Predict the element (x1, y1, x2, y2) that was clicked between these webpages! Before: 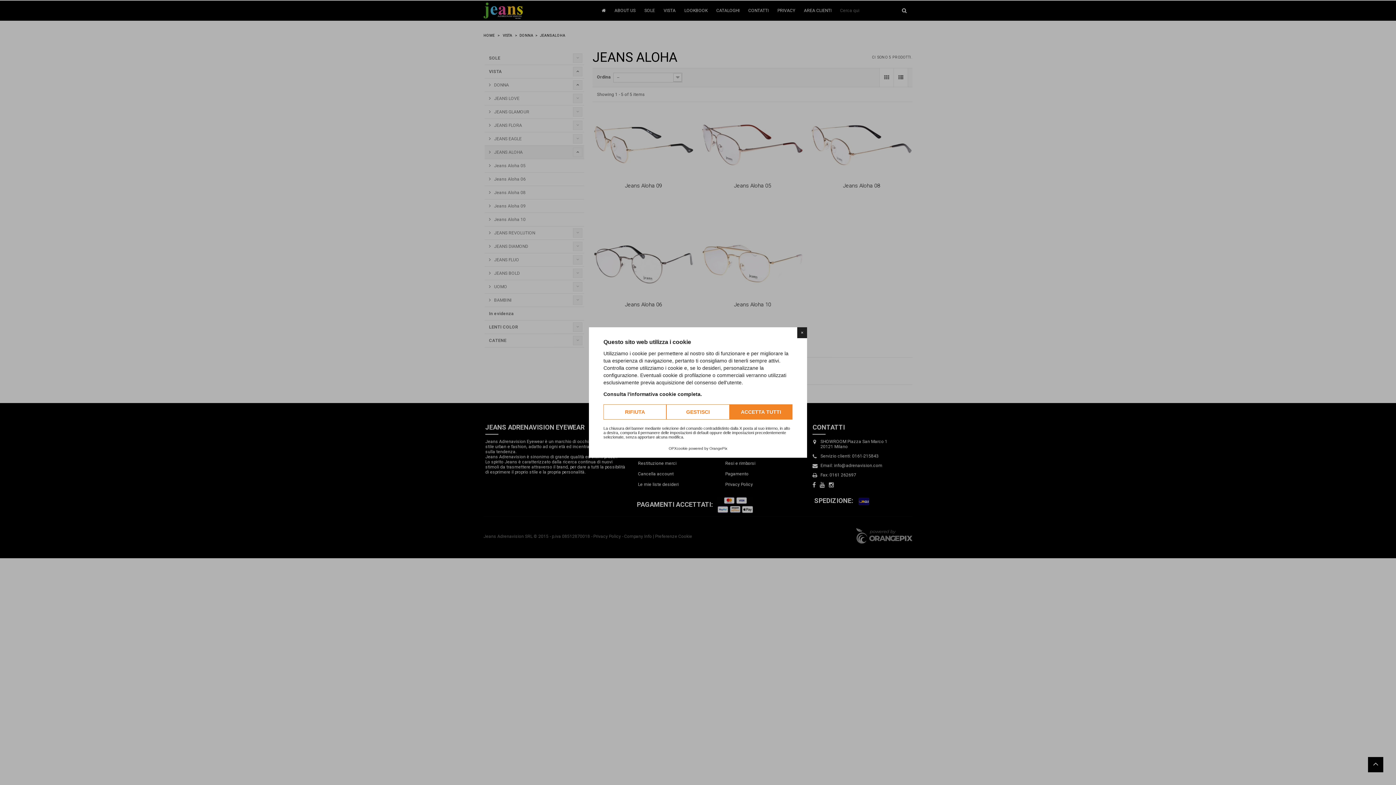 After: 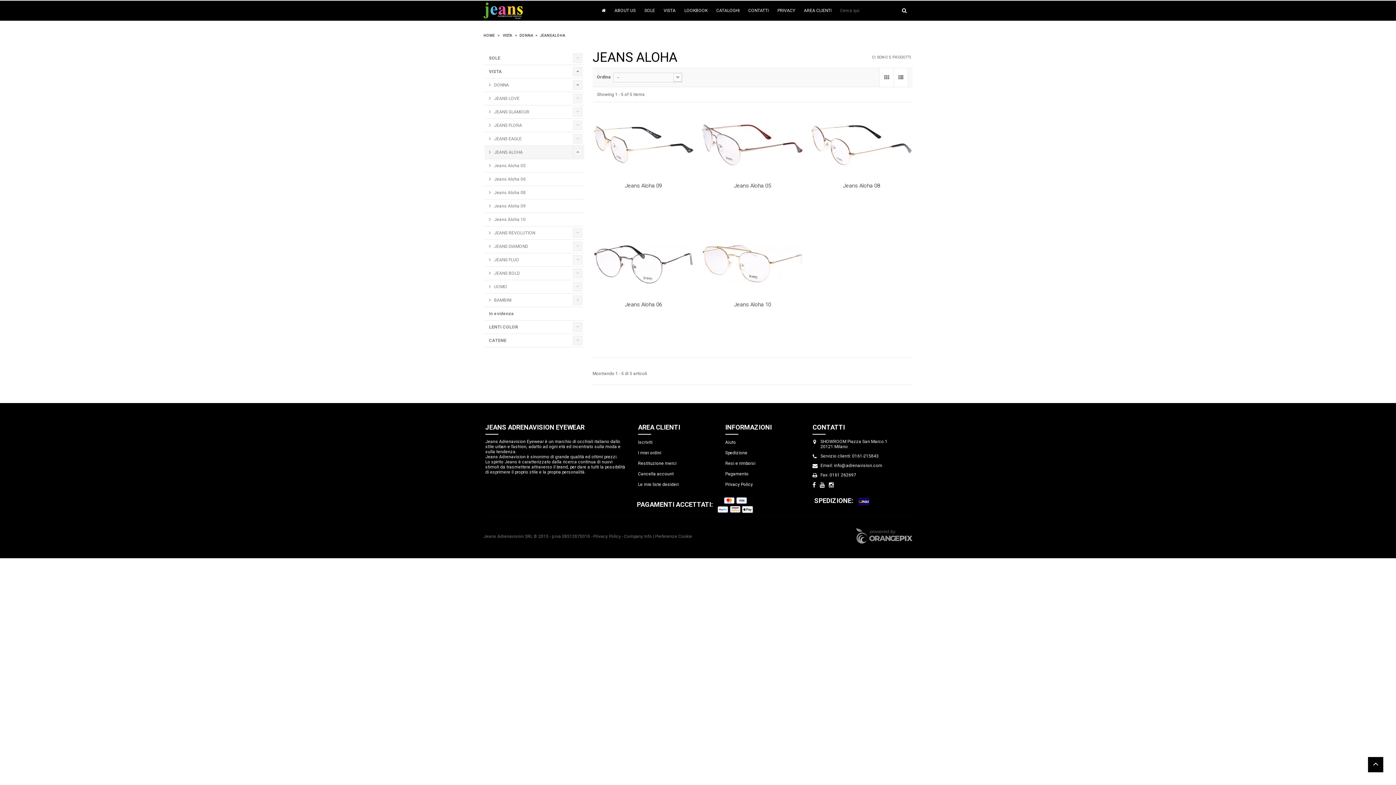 Action: label: RIFIUTA bbox: (603, 404, 666, 419)